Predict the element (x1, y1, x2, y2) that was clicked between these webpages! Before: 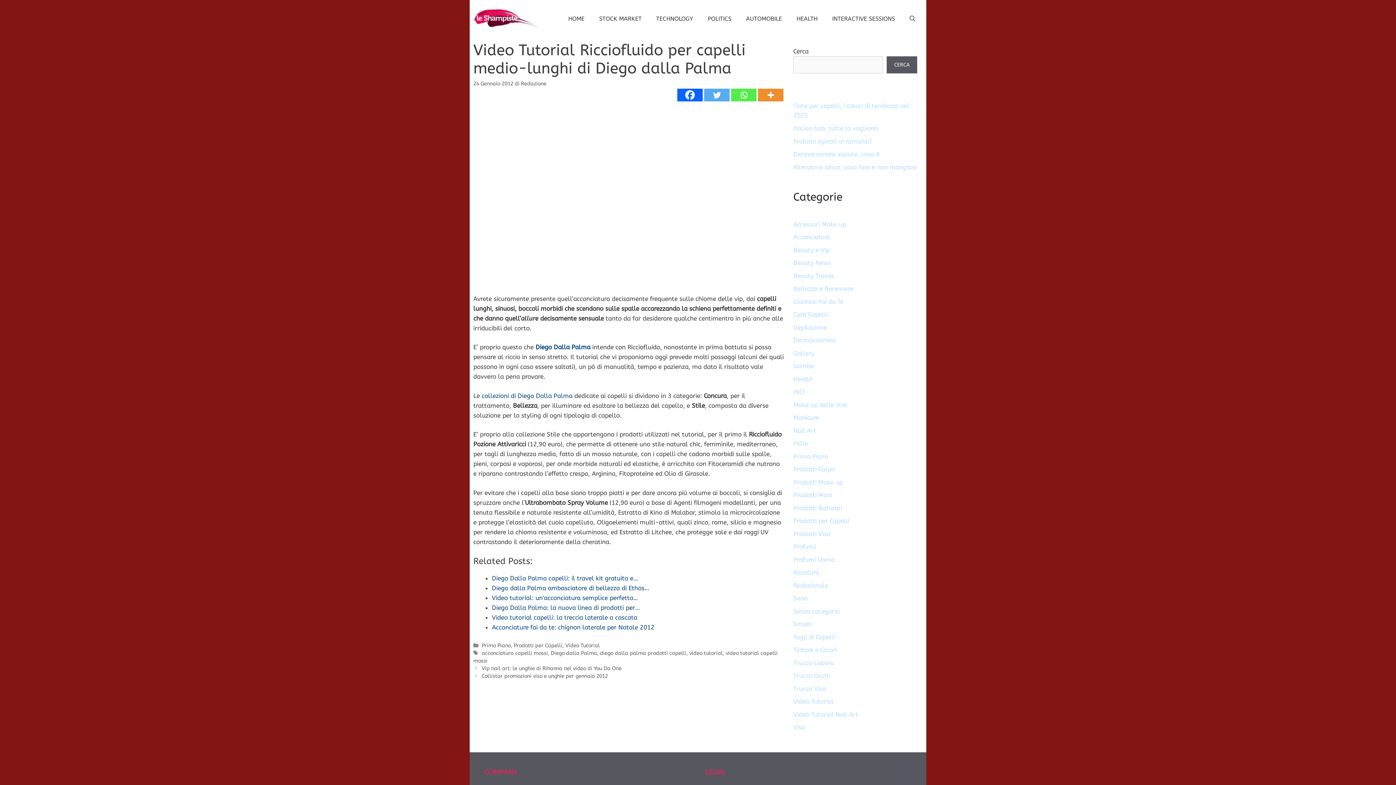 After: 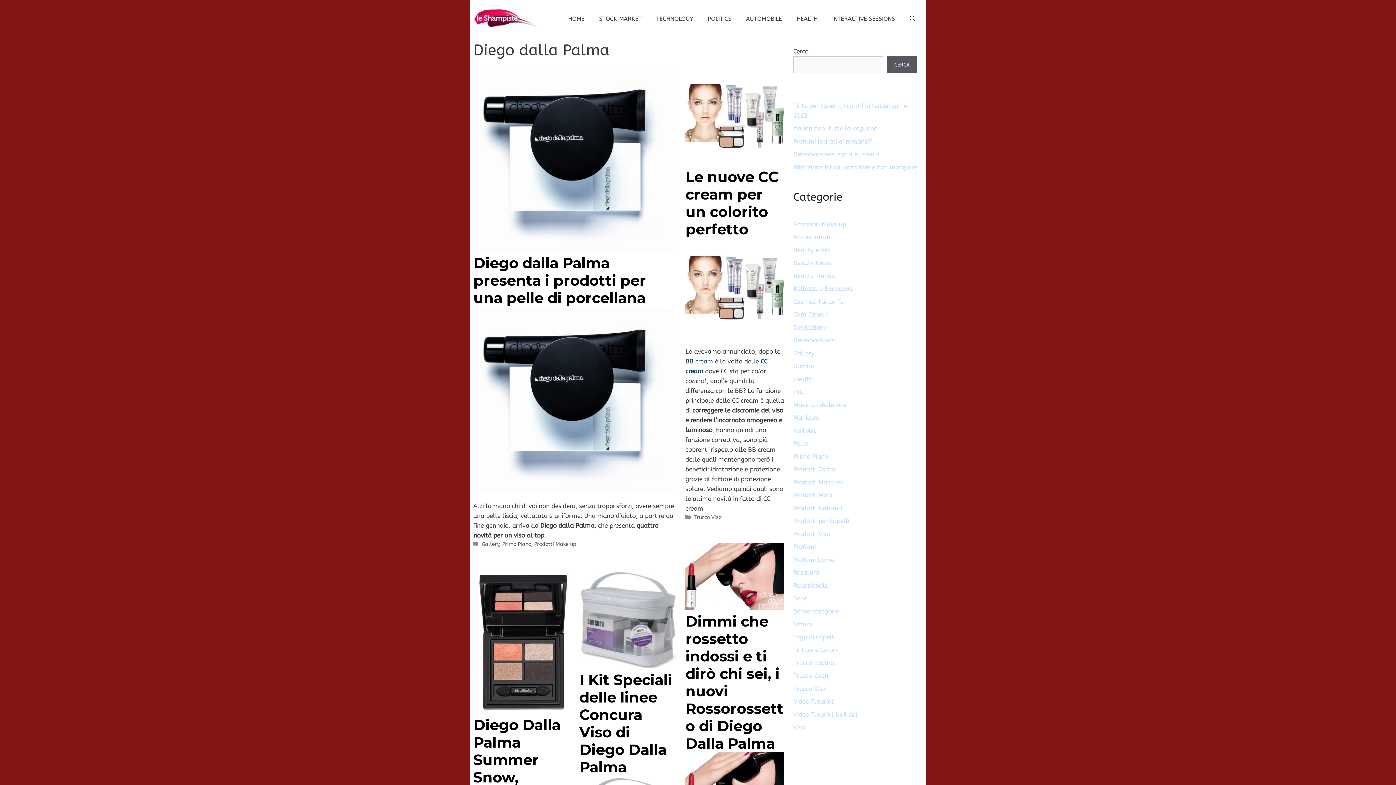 Action: label: Diego dalla Palma bbox: (550, 650, 597, 656)